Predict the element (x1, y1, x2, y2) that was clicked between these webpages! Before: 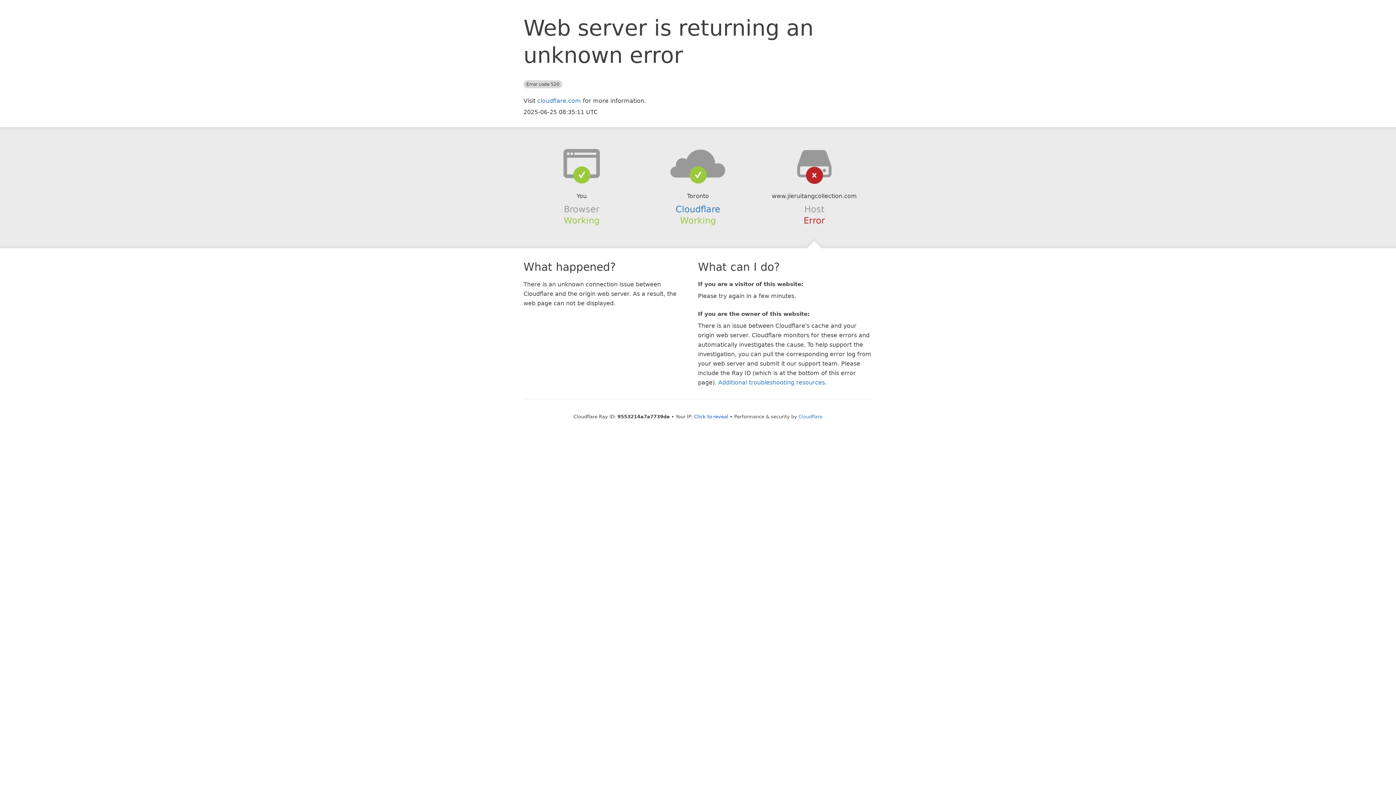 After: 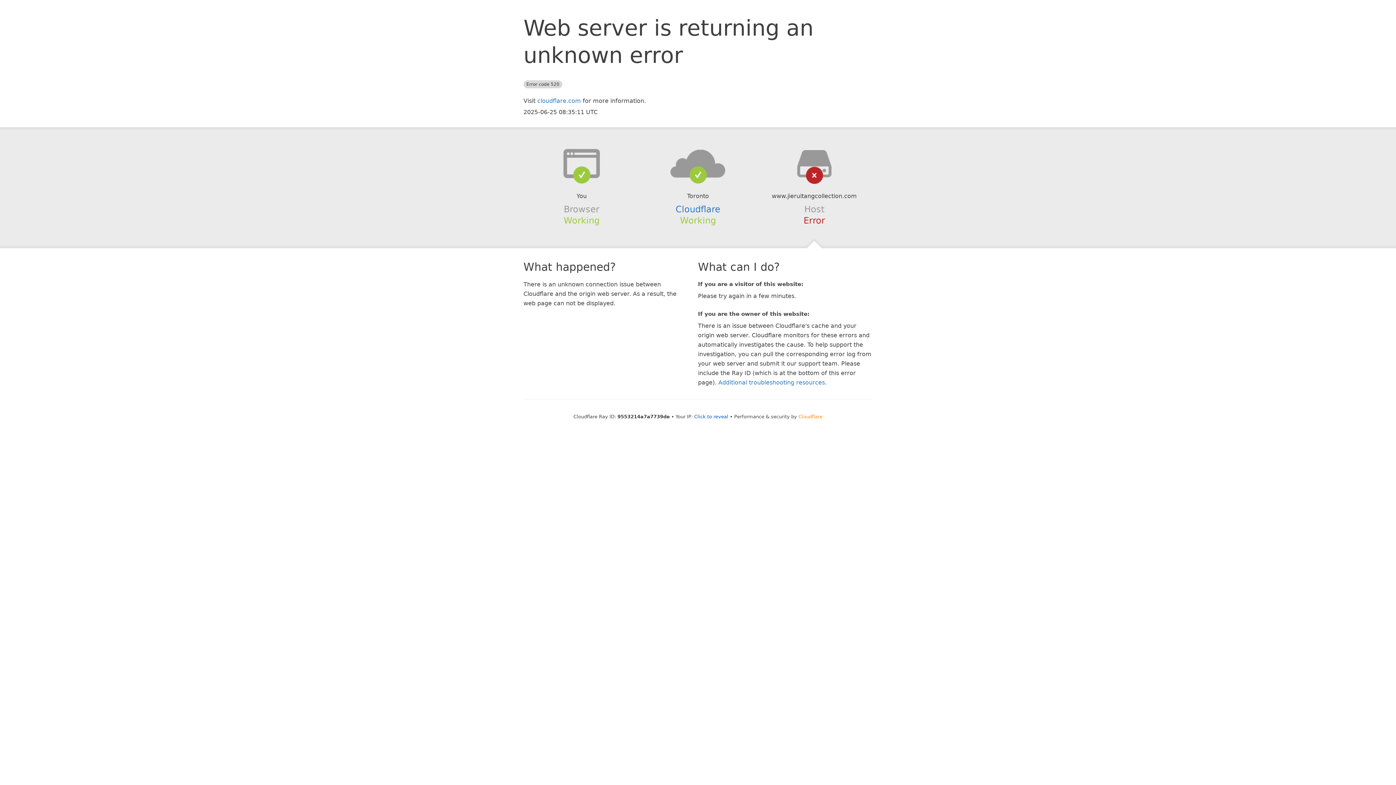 Action: bbox: (798, 414, 822, 419) label: Cloudflare